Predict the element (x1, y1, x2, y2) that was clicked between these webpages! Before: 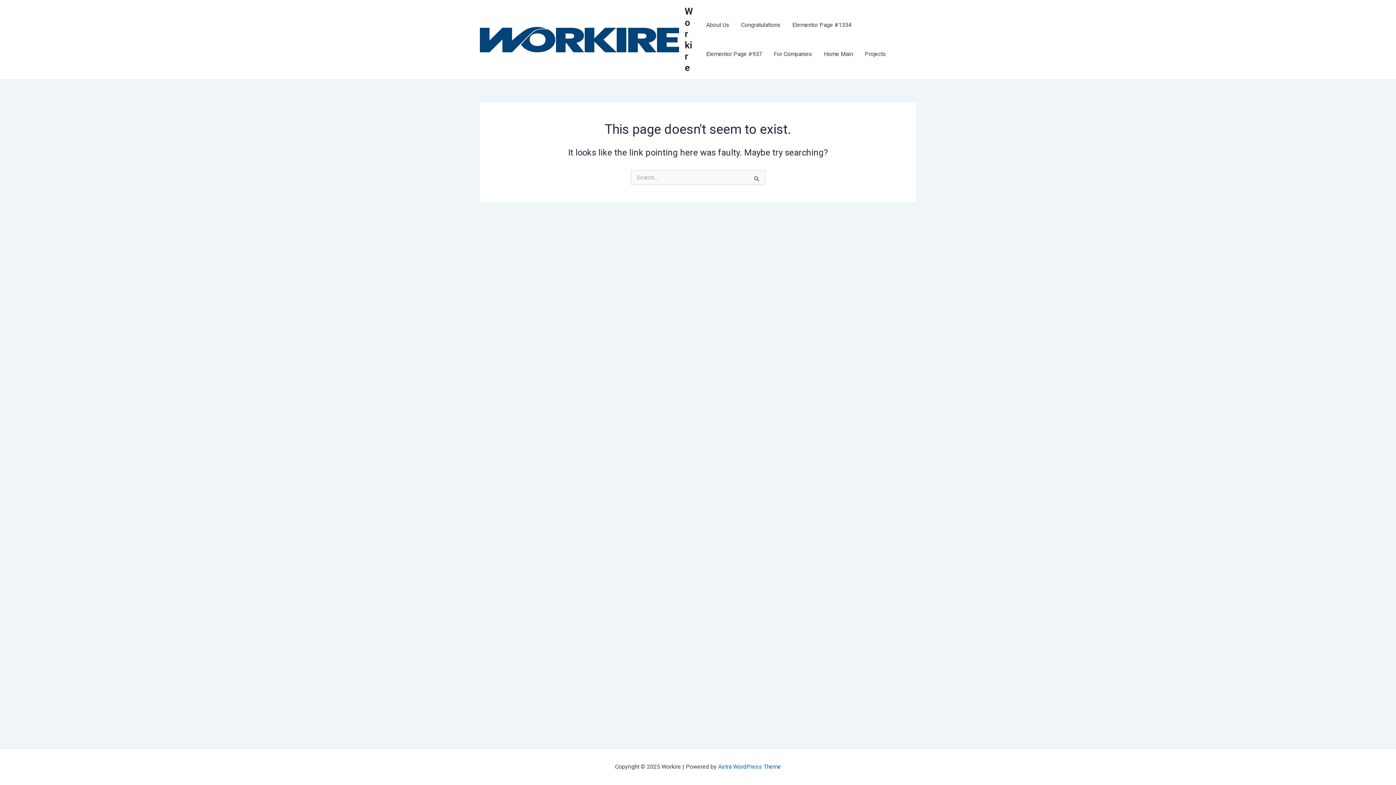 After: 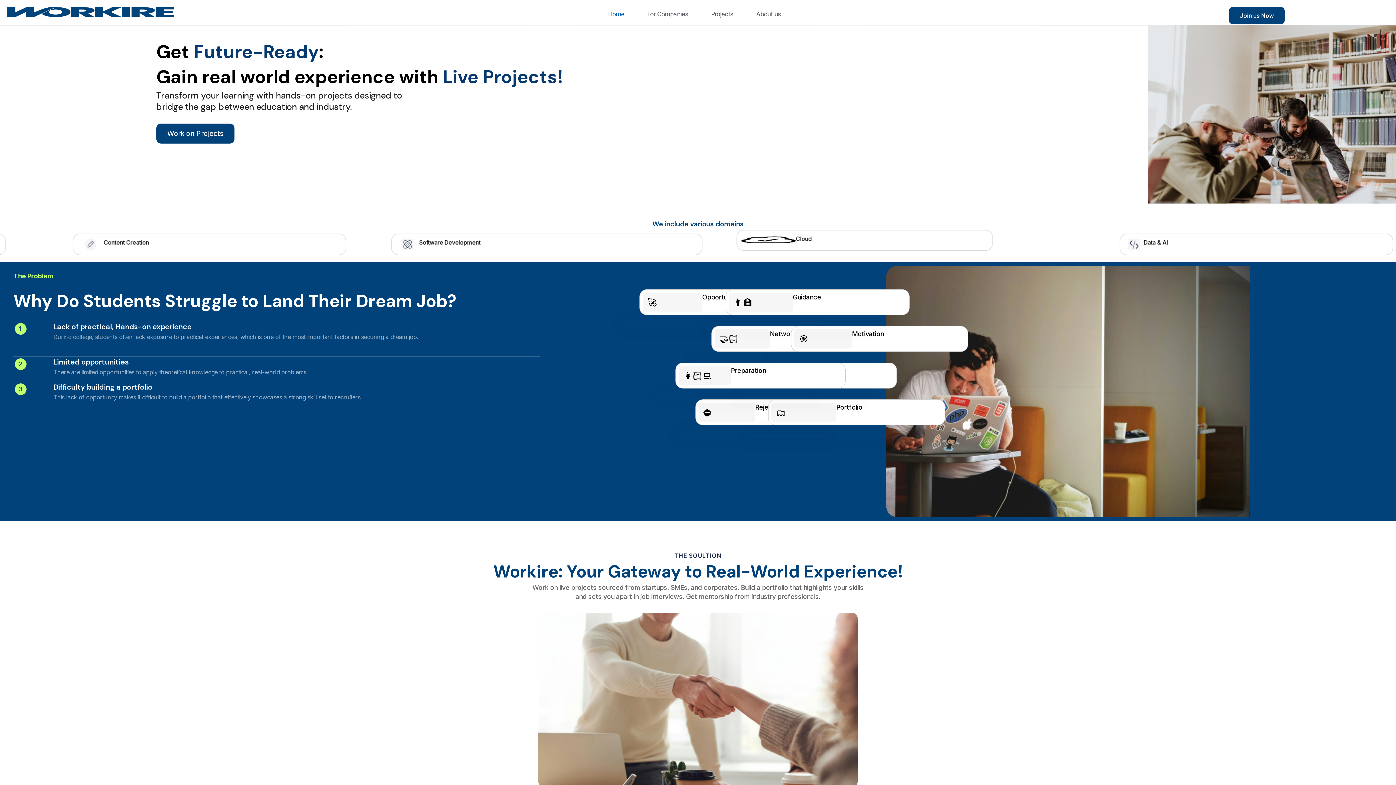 Action: label: Workire bbox: (684, 5, 693, 73)